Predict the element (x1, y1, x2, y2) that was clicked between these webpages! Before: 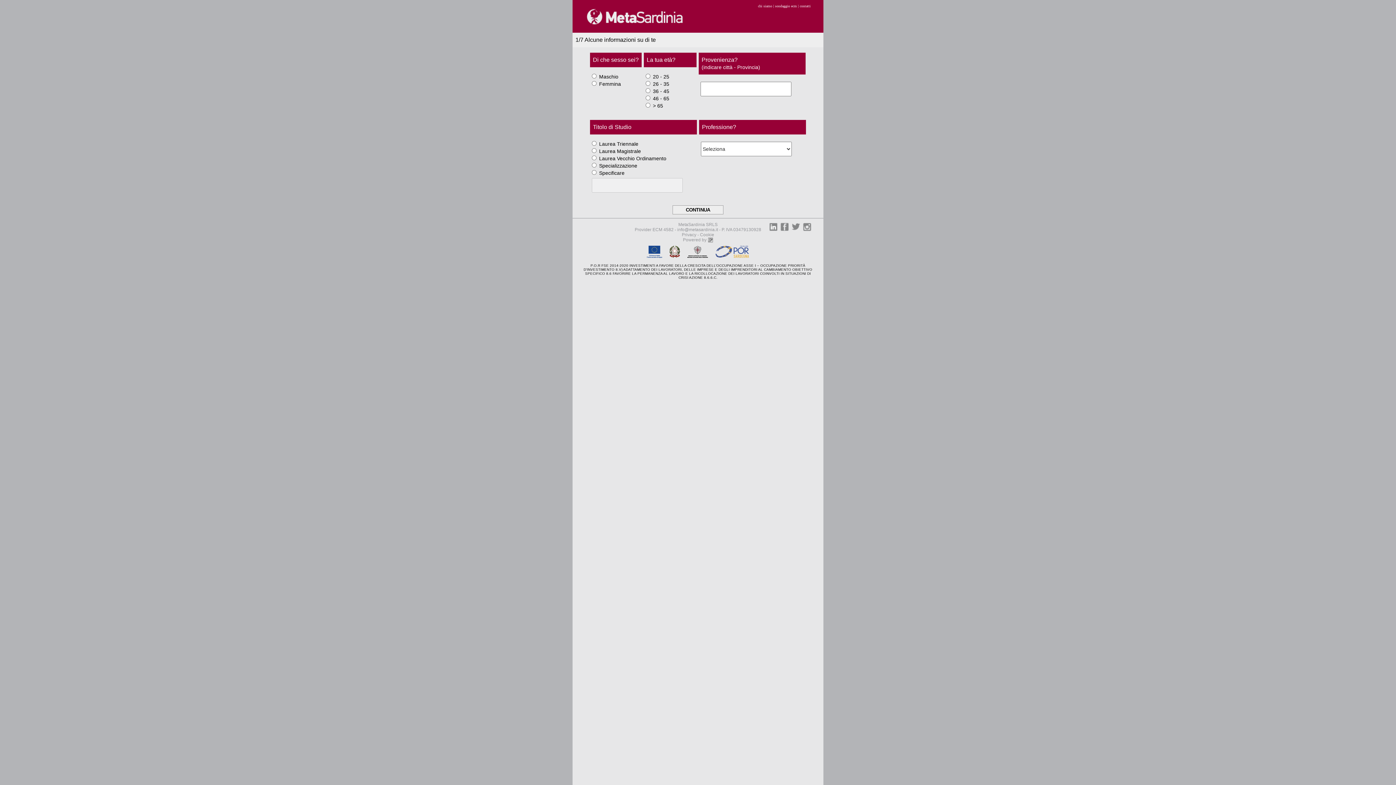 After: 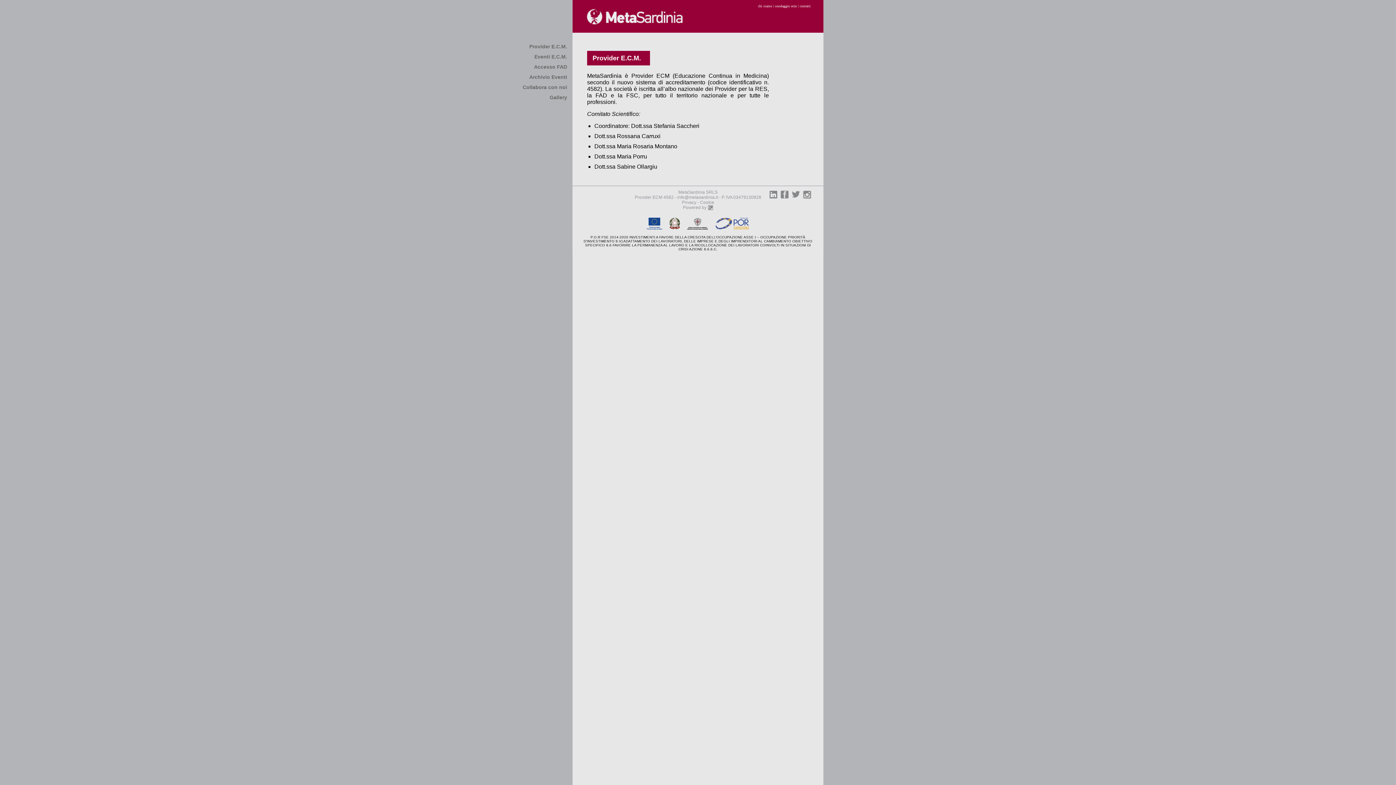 Action: label: Provider ECM 4582 bbox: (634, 227, 673, 232)